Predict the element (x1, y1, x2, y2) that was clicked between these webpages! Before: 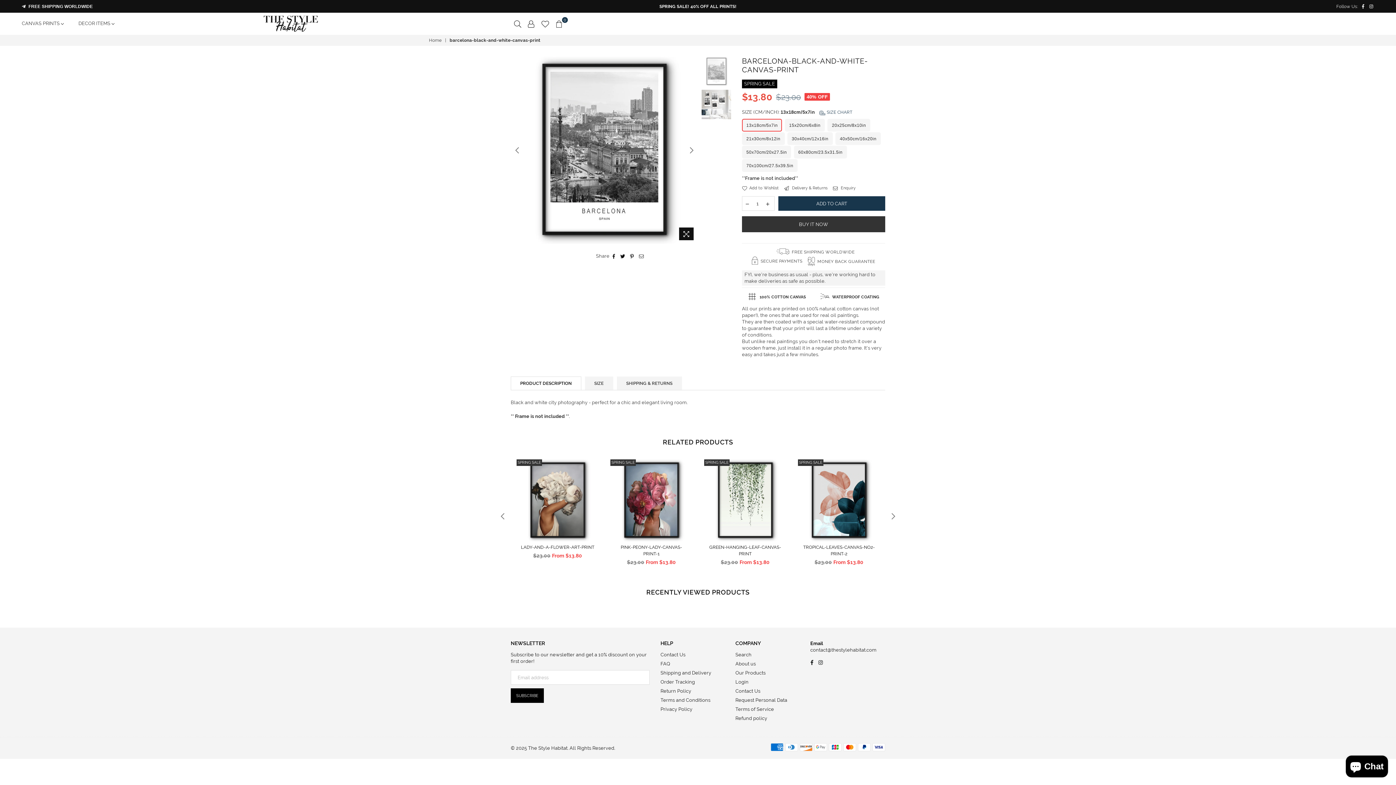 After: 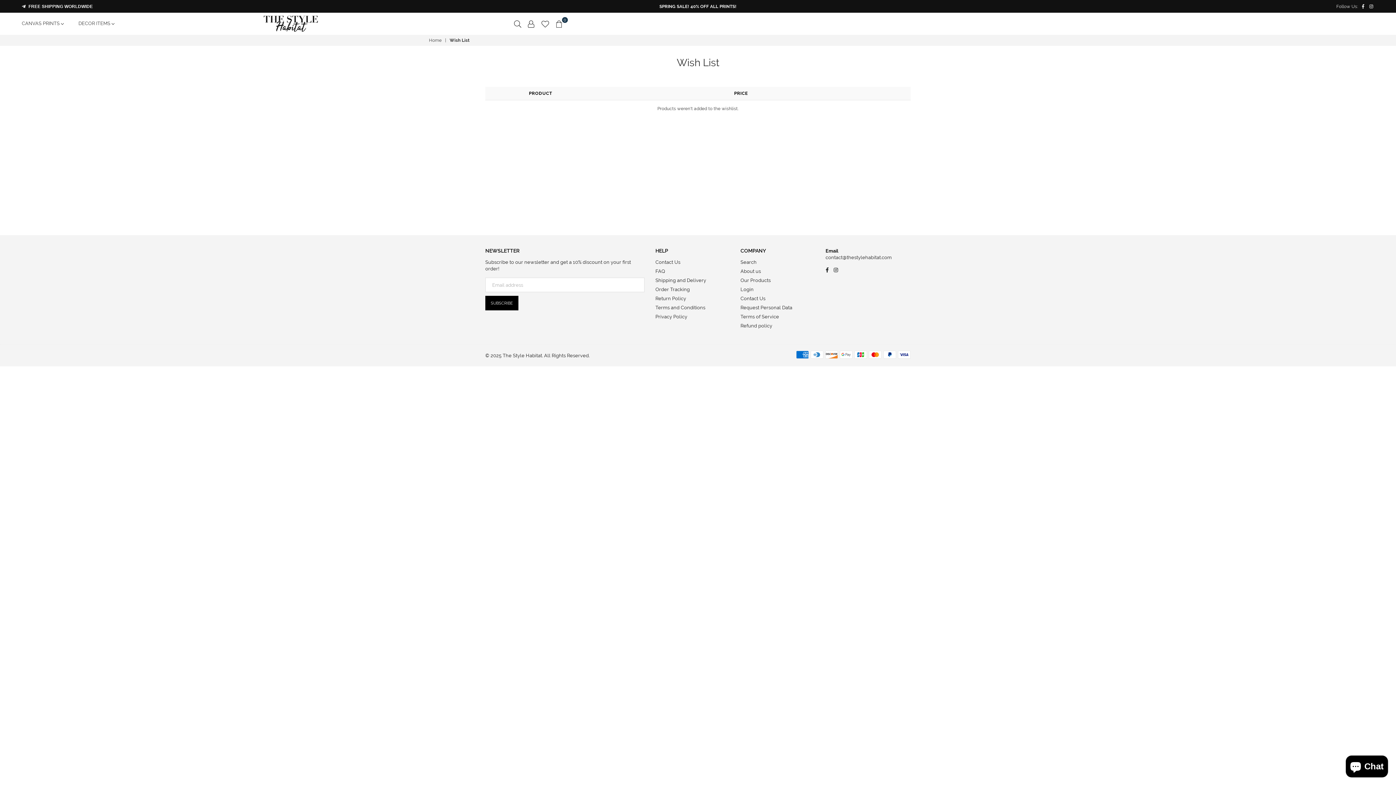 Action: bbox: (537, 18, 552, 29)